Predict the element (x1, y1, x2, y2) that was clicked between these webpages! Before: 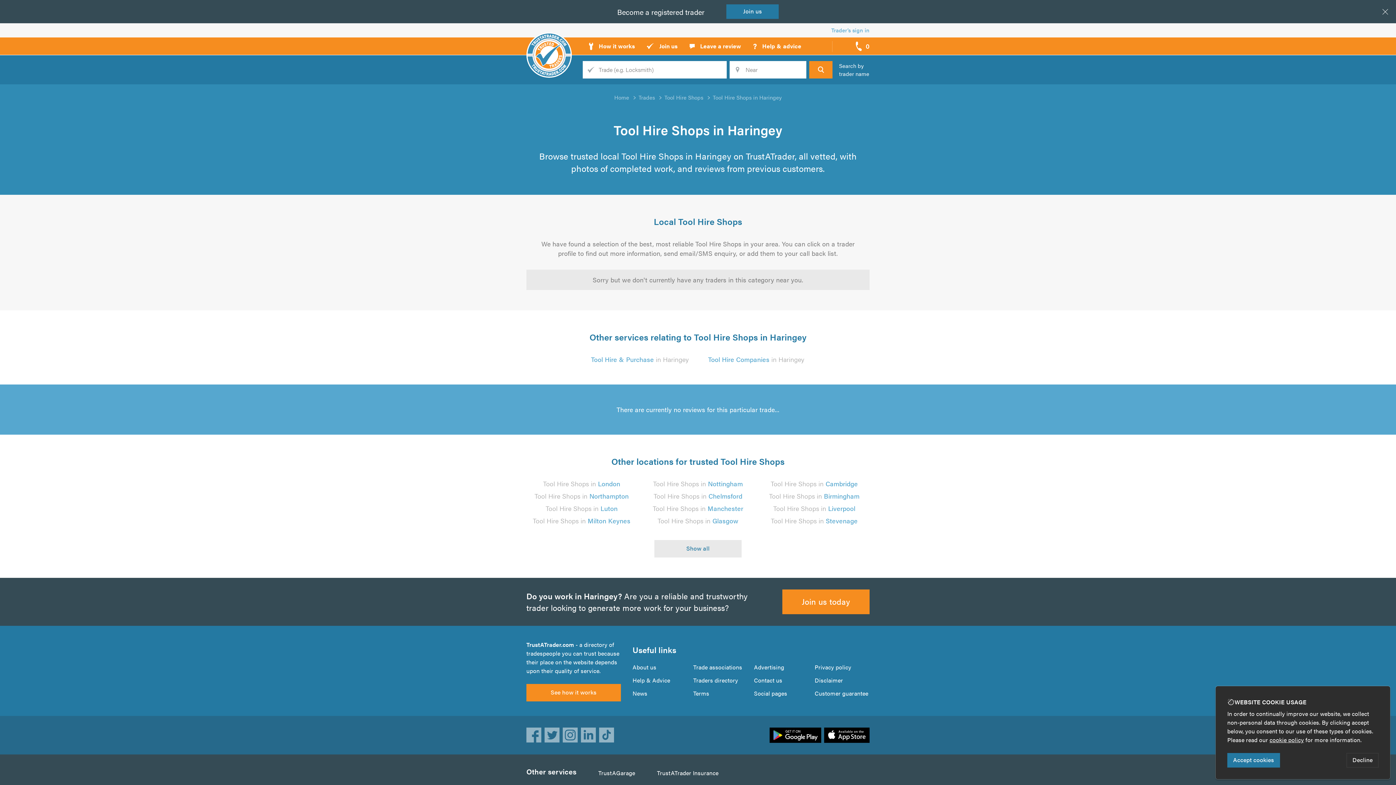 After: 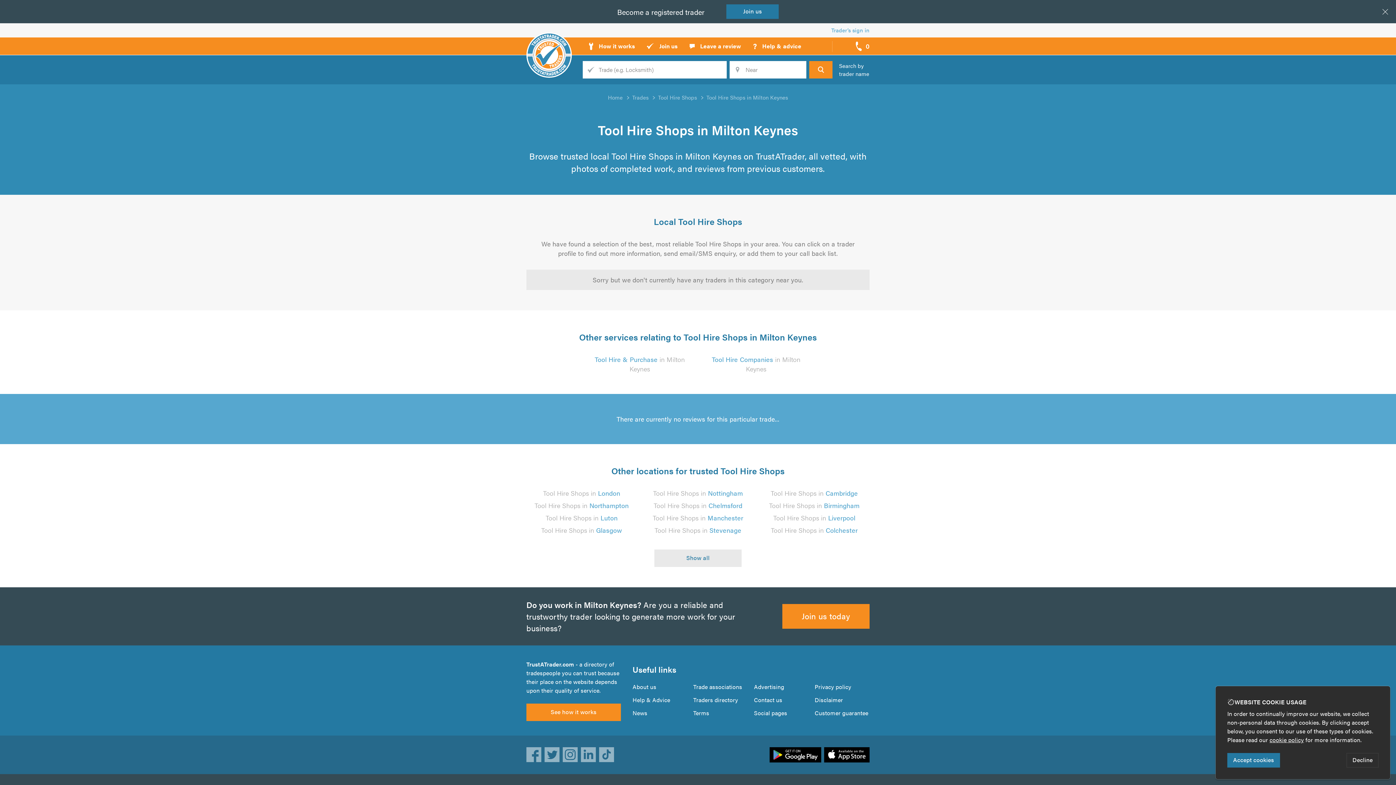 Action: label: Tool Hire Shops in Milton Keynes bbox: (533, 516, 630, 525)